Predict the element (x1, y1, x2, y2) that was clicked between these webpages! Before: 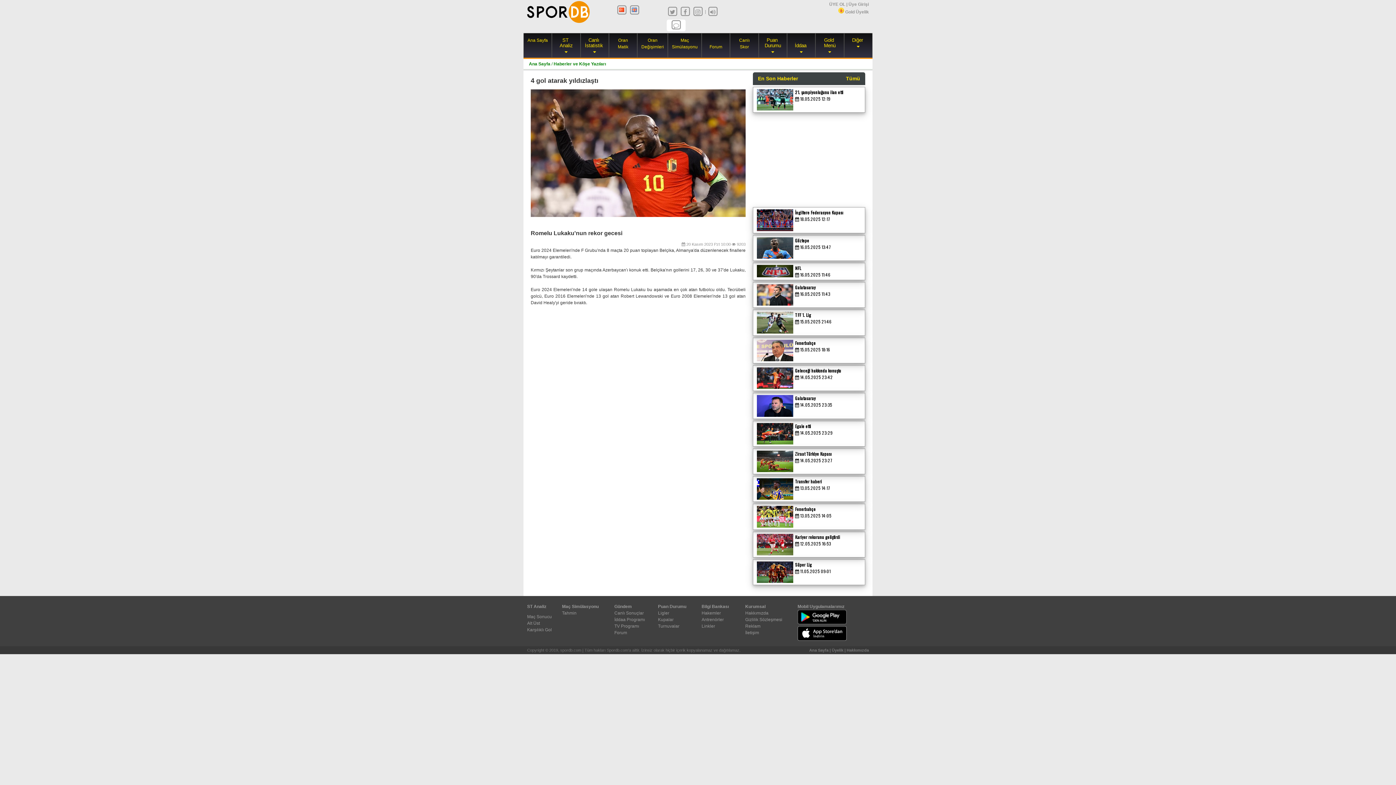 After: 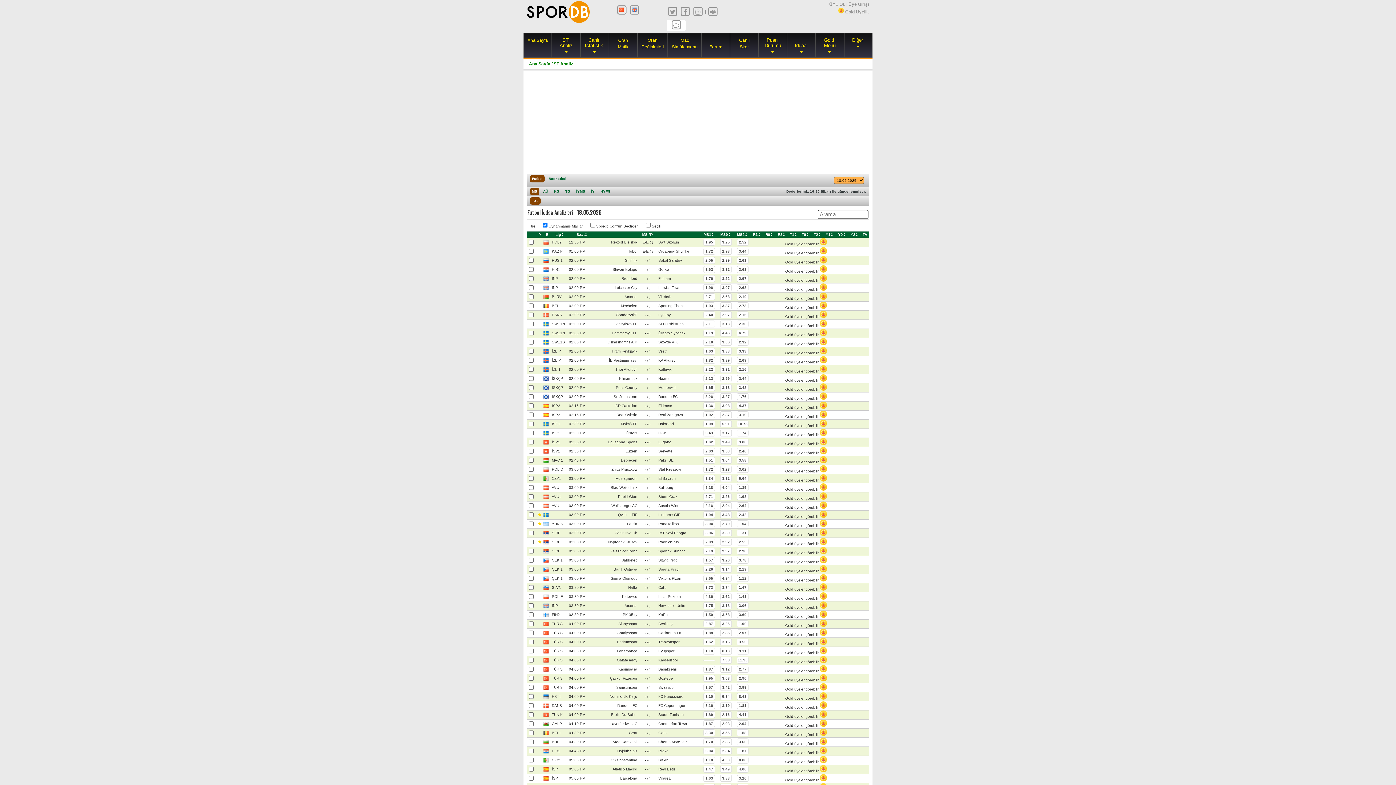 Action: label: Karşılıklı Gol bbox: (527, 627, 552, 632)